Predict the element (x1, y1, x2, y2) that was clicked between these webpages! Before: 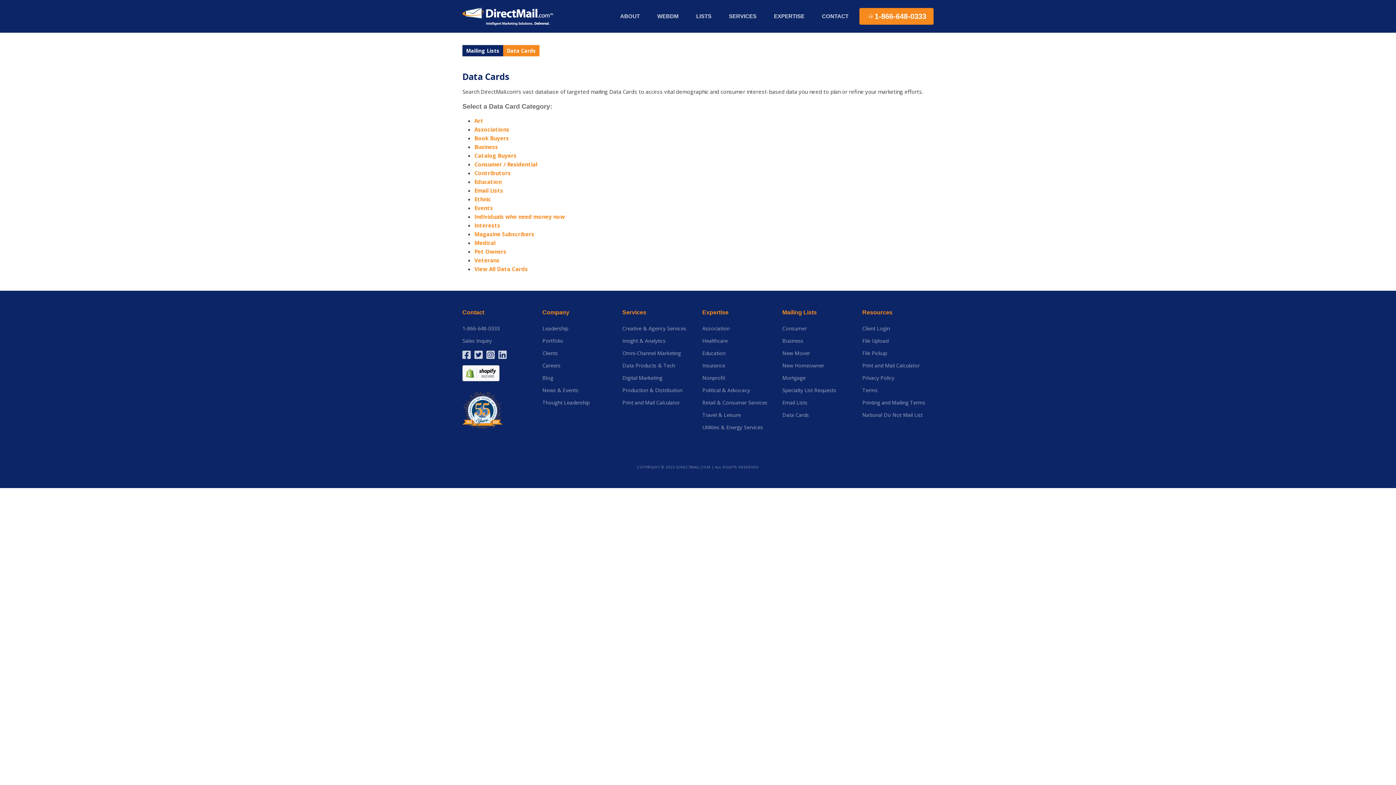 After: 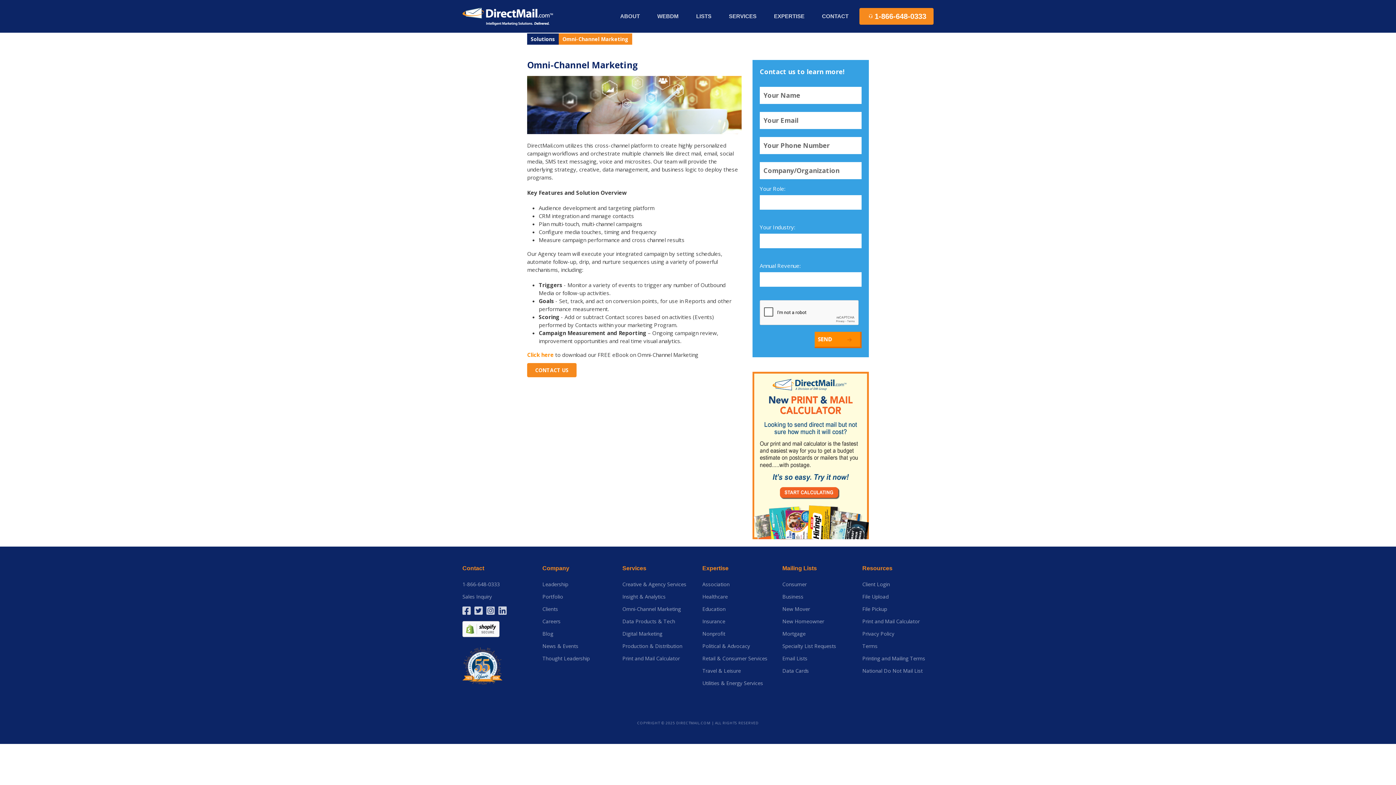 Action: label: Omni-Channel Marketing bbox: (622, 350, 681, 356)